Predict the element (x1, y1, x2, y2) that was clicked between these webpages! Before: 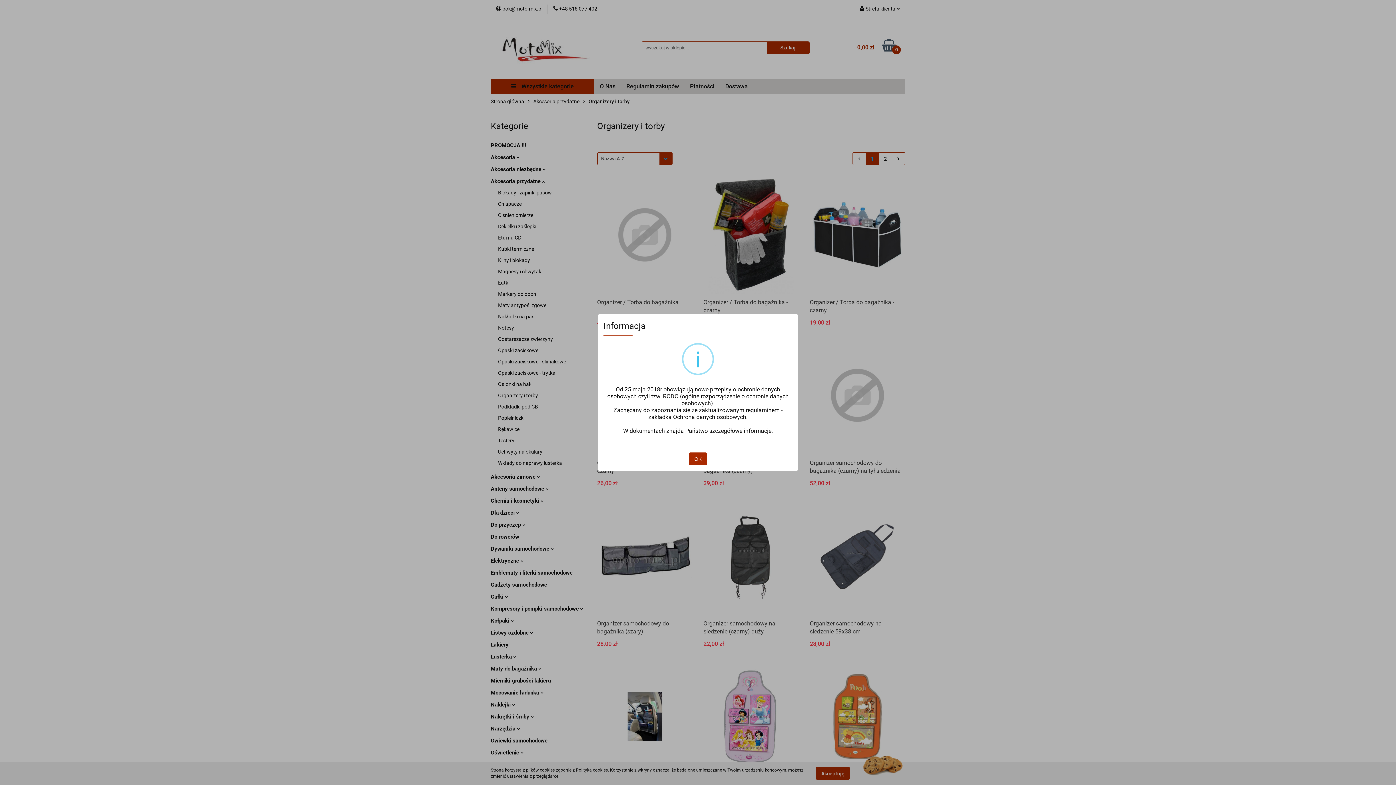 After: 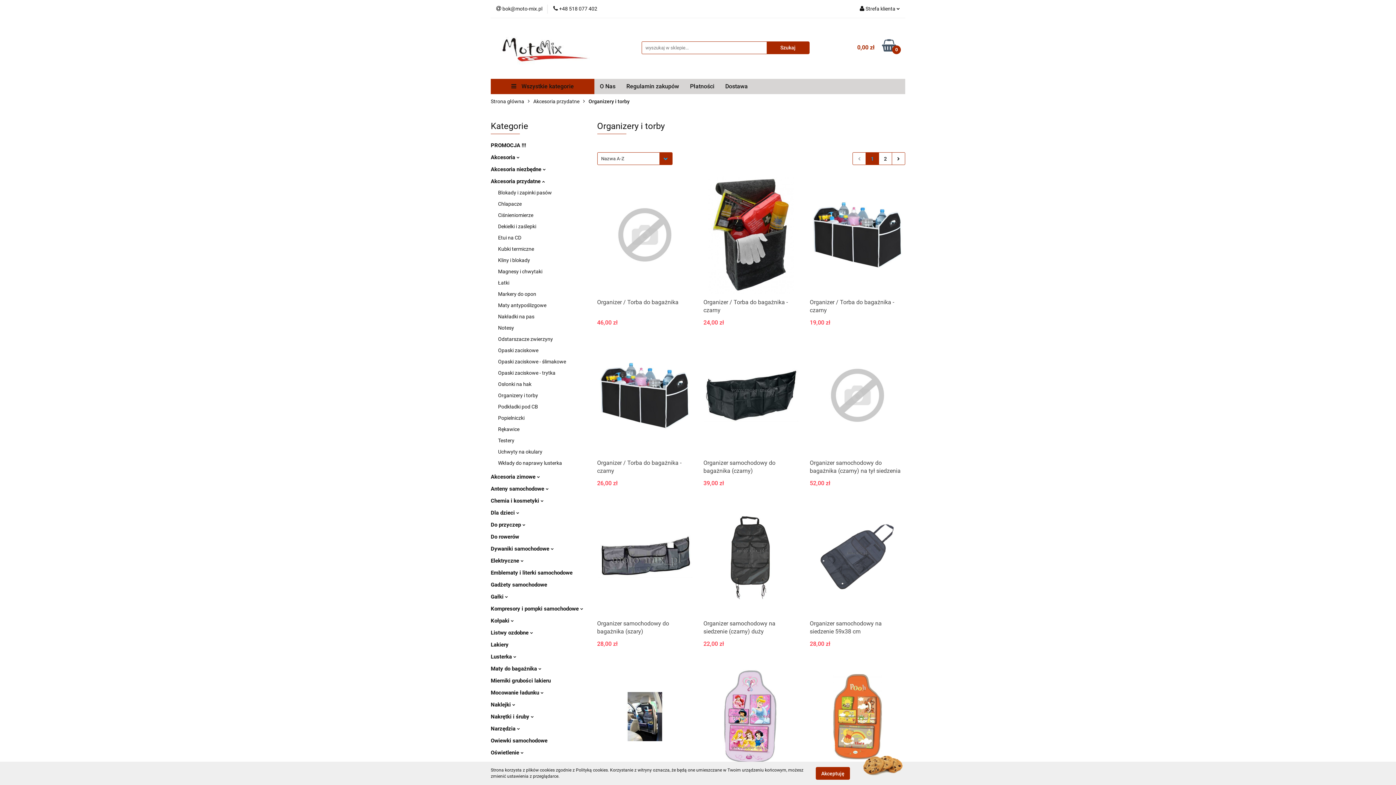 Action: label: OK bbox: (689, 452, 707, 465)